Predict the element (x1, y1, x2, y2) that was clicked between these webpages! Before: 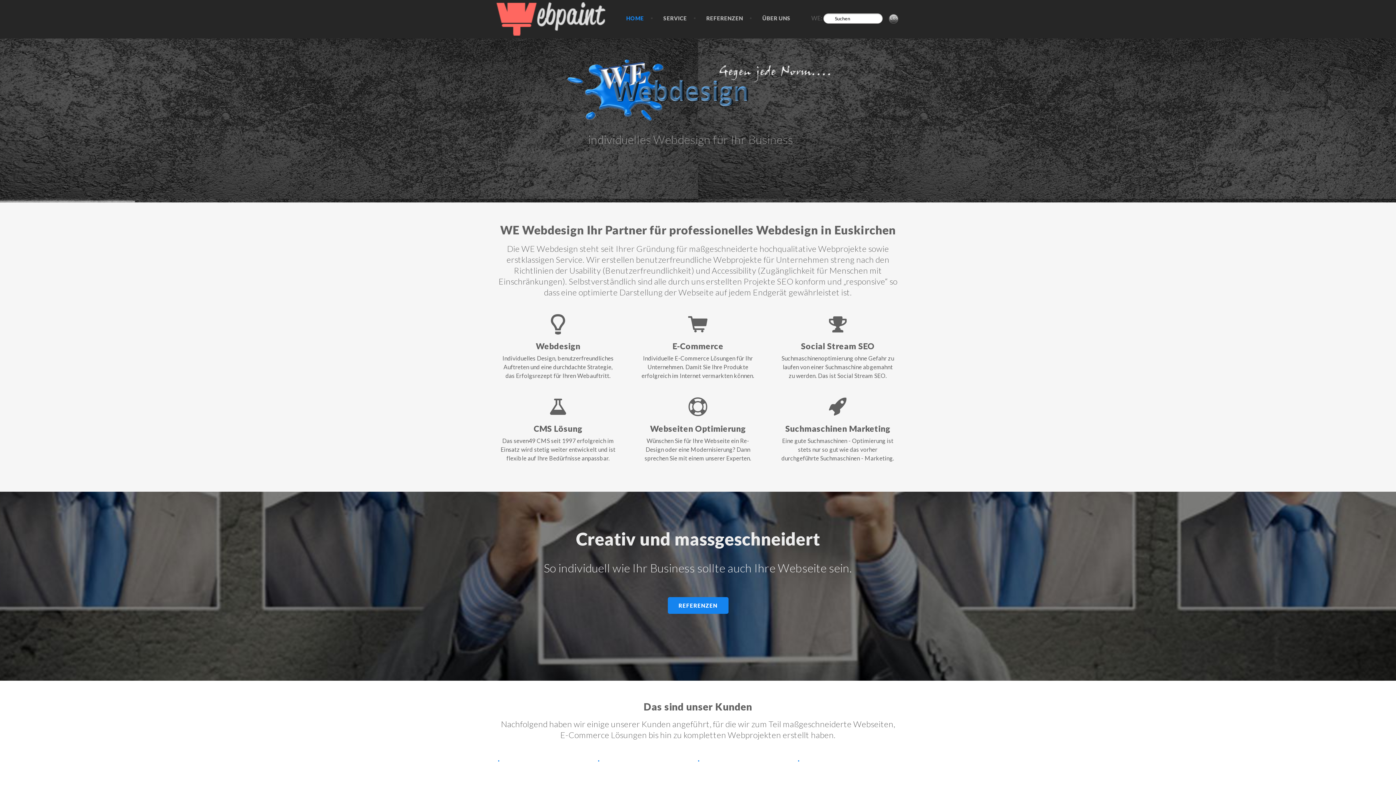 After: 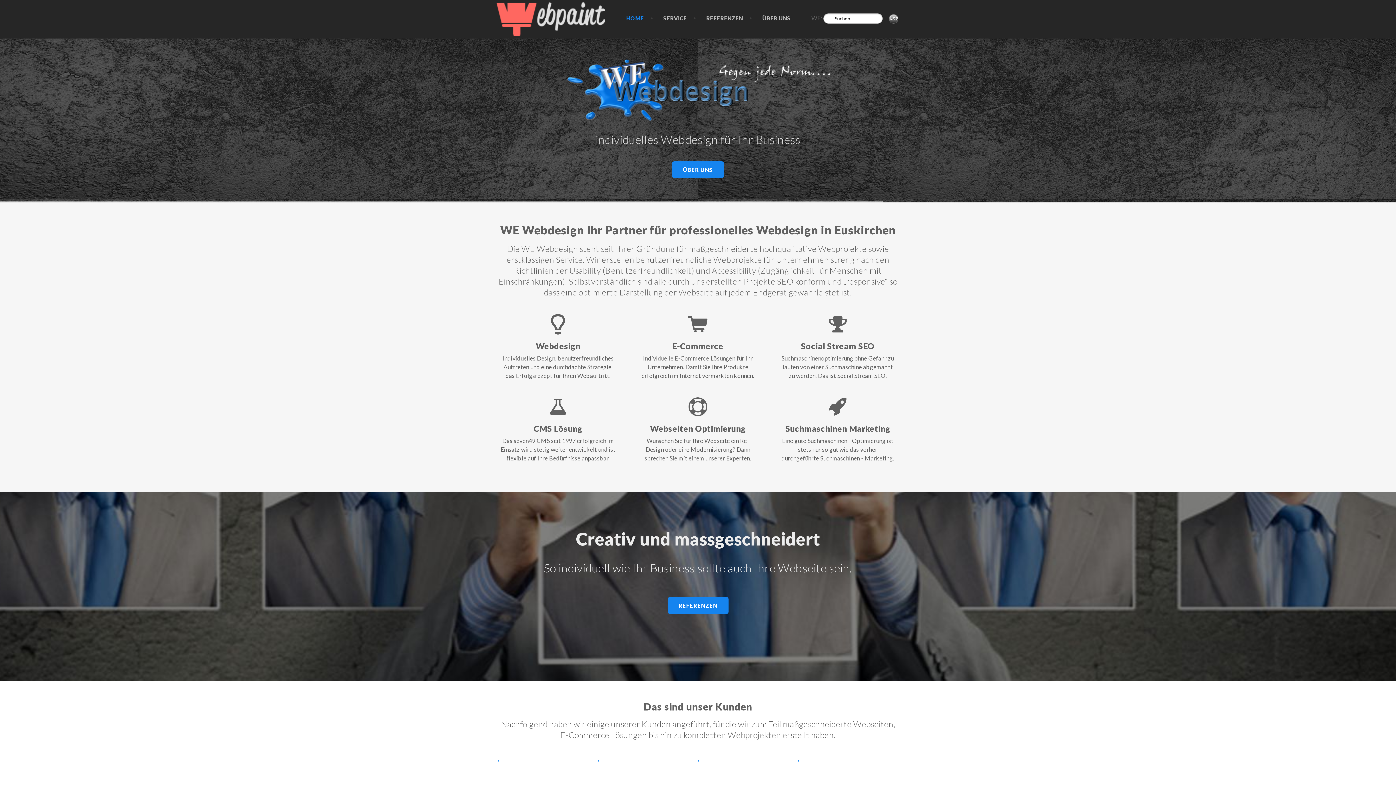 Action: bbox: (496, 1, 605, 35)